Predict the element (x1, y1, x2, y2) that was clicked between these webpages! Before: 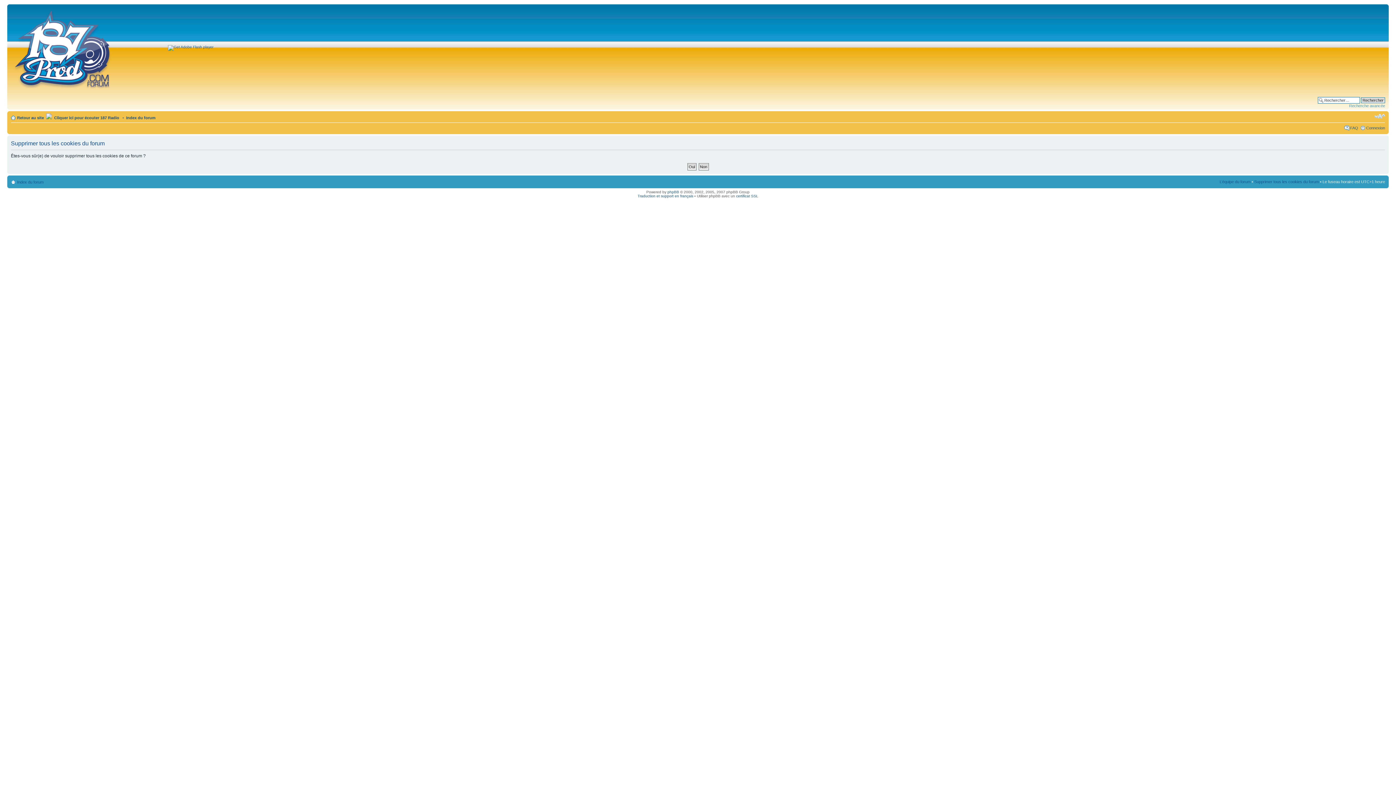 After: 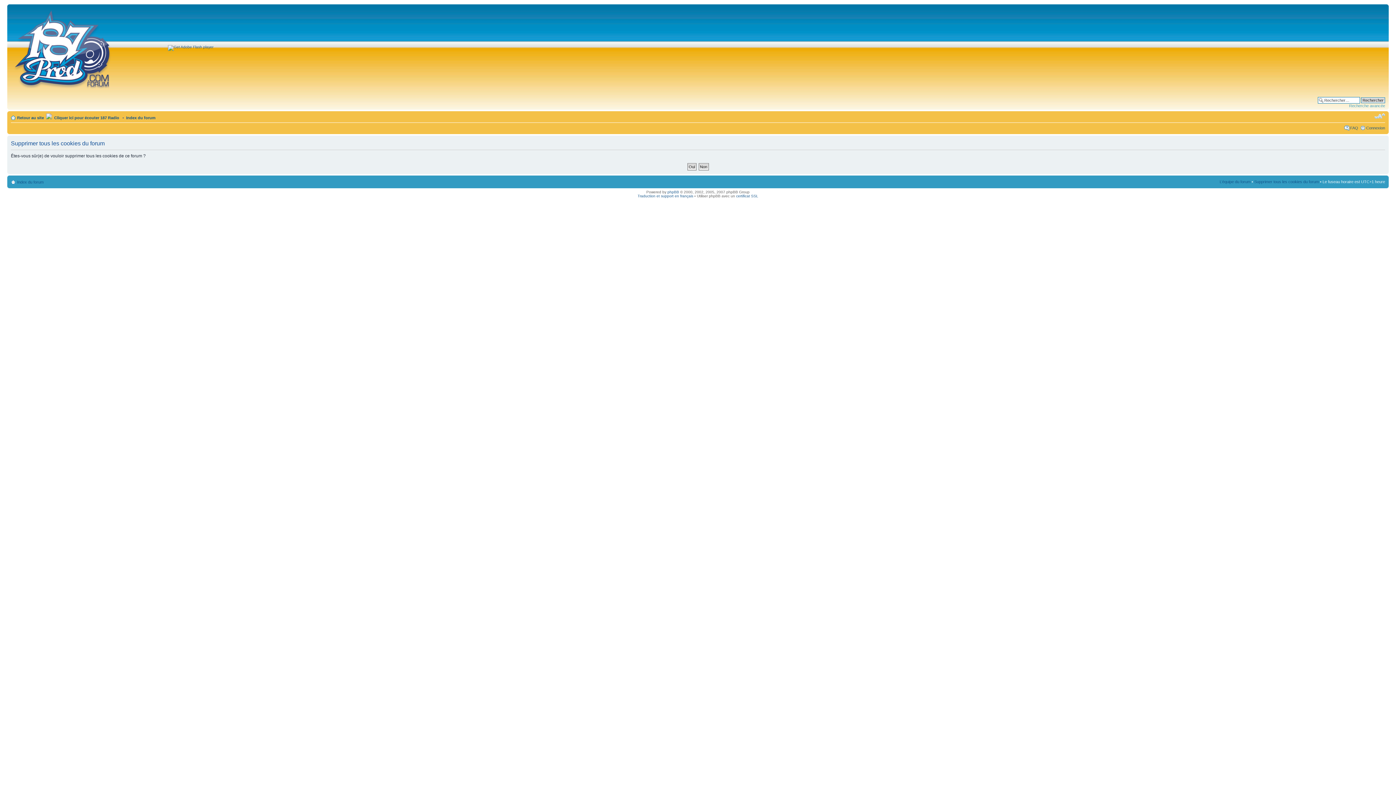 Action: label: Modifier la taille de la police de caractères bbox: (1374, 113, 1385, 119)